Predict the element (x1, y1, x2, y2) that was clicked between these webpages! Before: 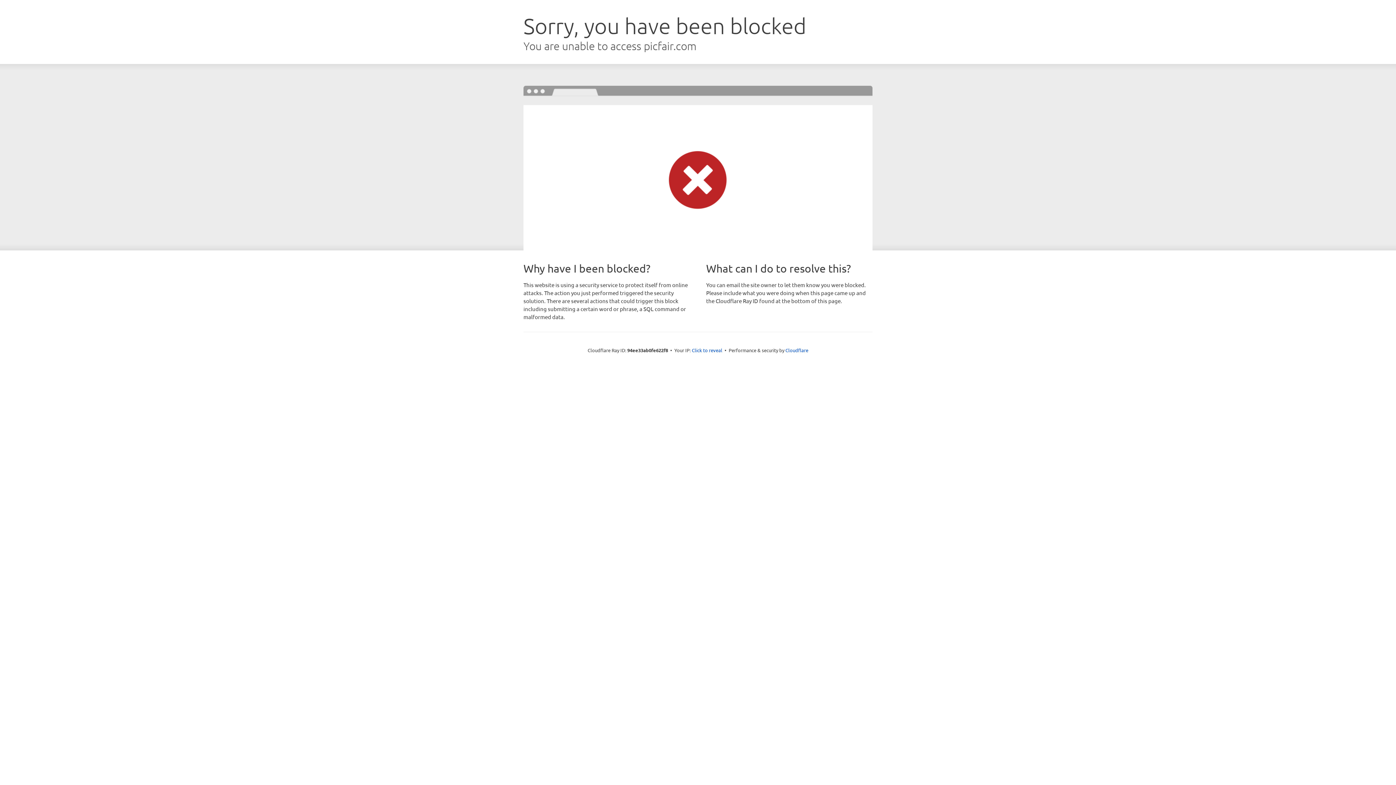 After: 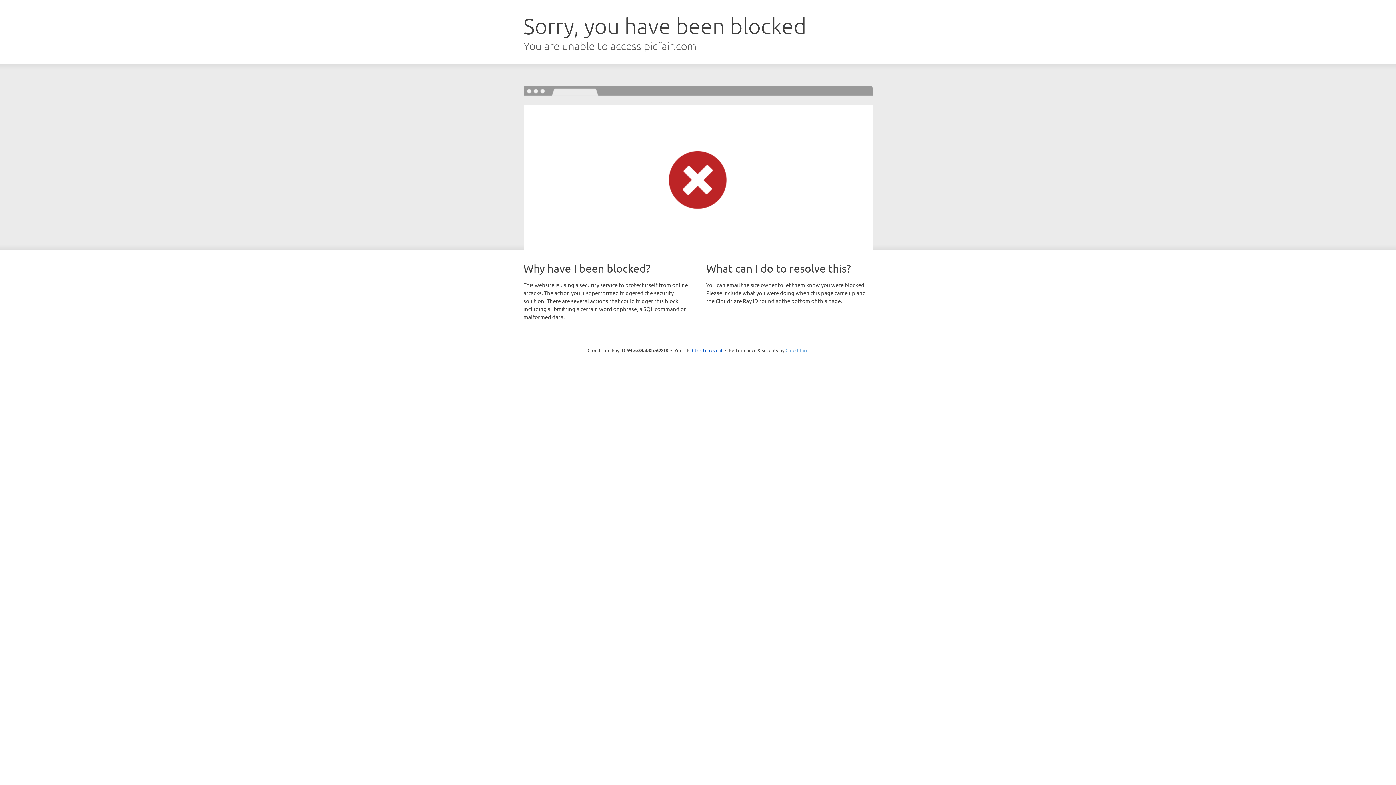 Action: label: Cloudflare bbox: (785, 347, 808, 353)